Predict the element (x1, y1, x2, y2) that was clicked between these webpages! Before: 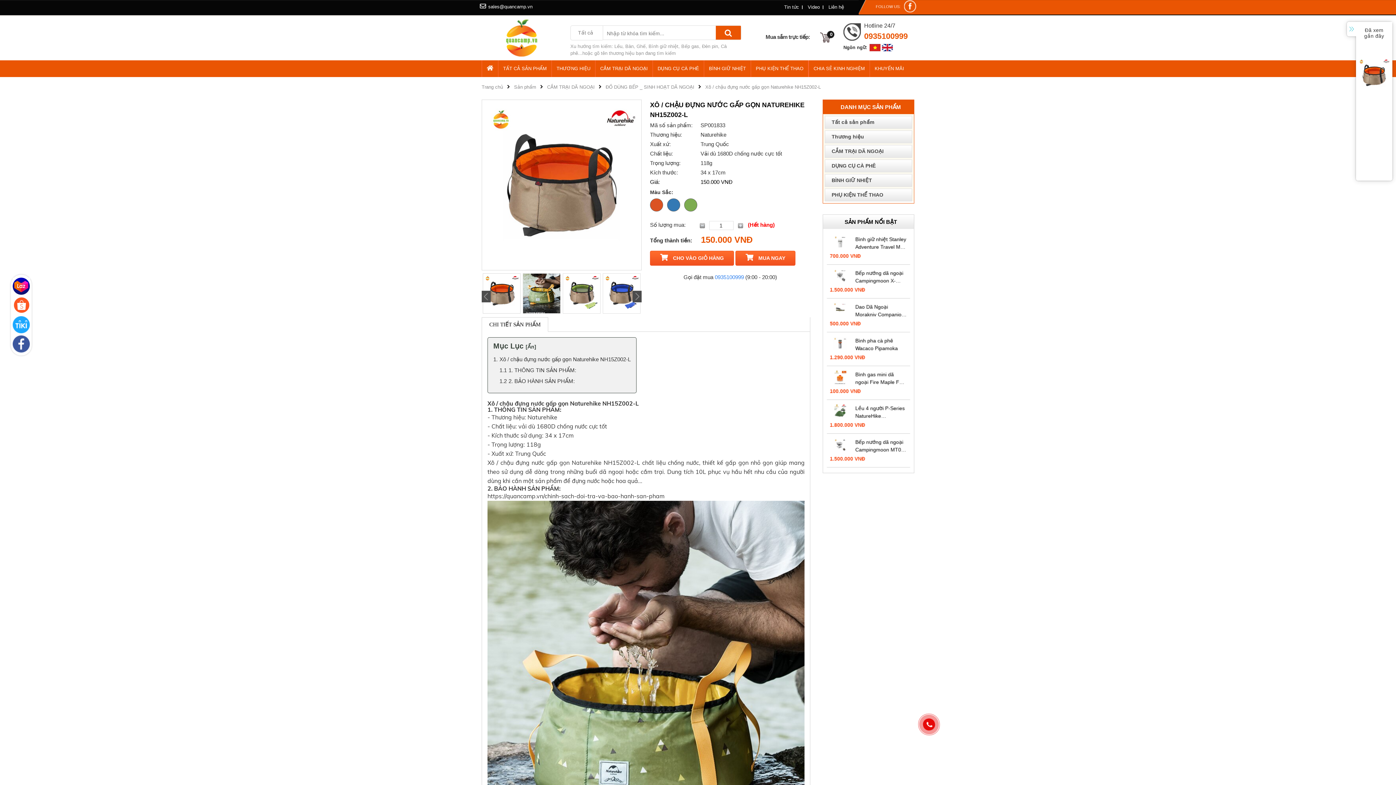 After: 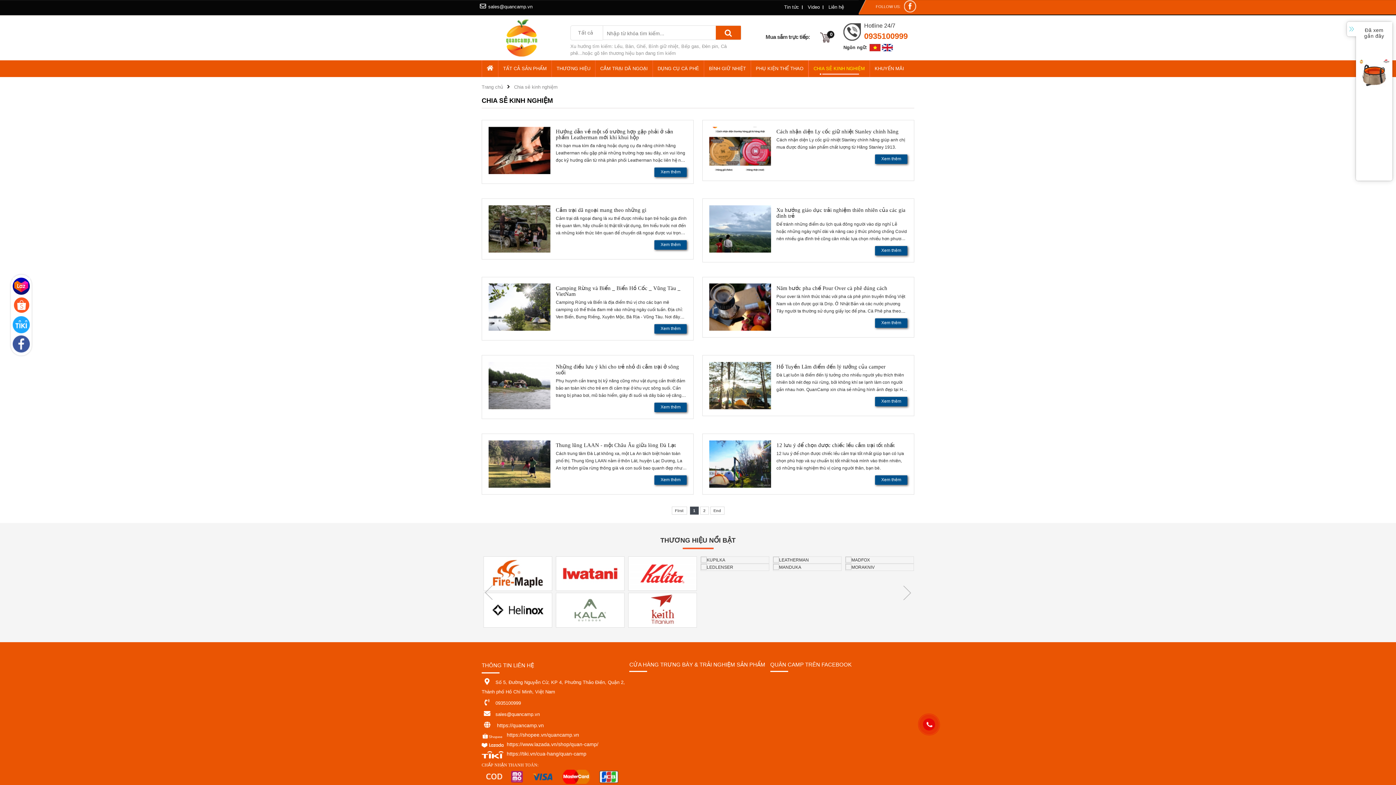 Action: bbox: (809, 60, 869, 77) label: CHIA SẺ KINH NGHIỆM